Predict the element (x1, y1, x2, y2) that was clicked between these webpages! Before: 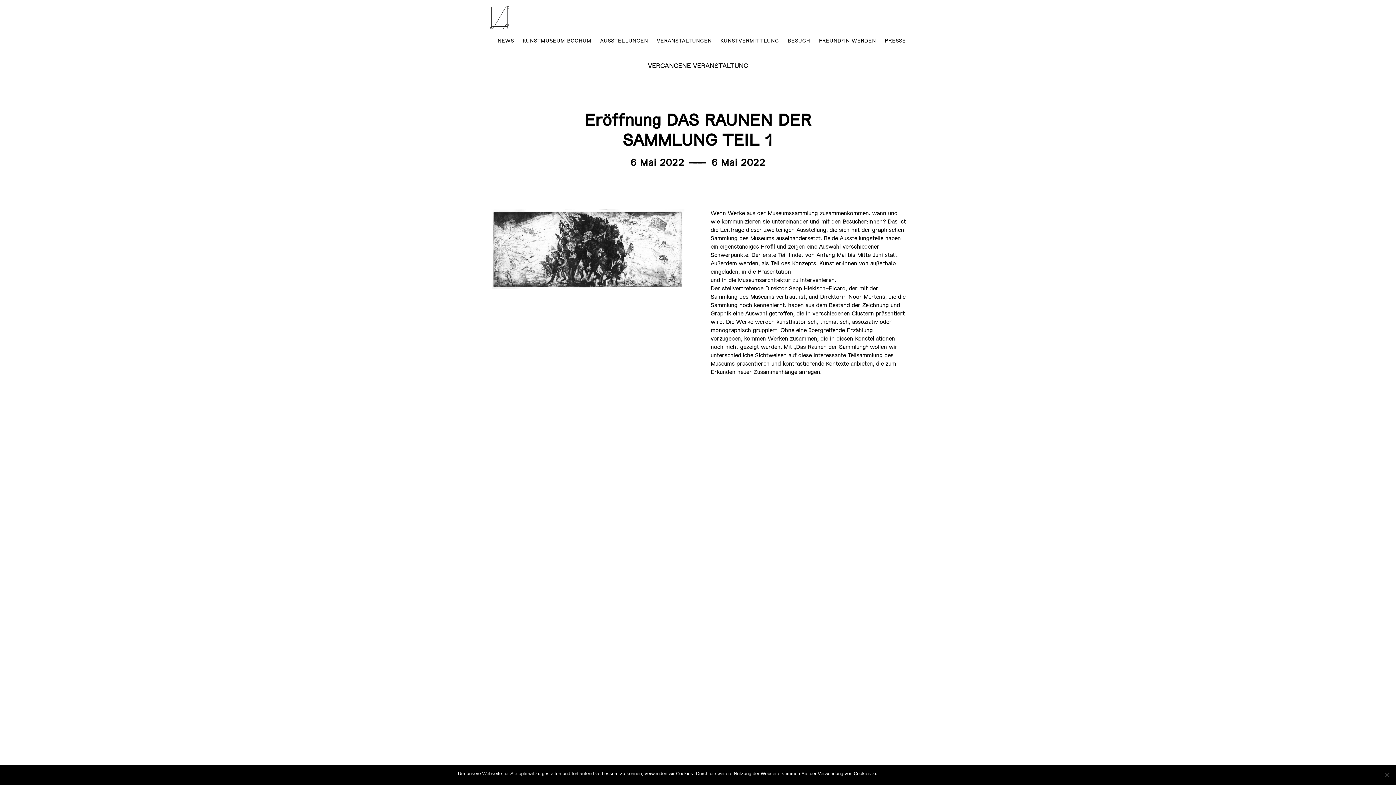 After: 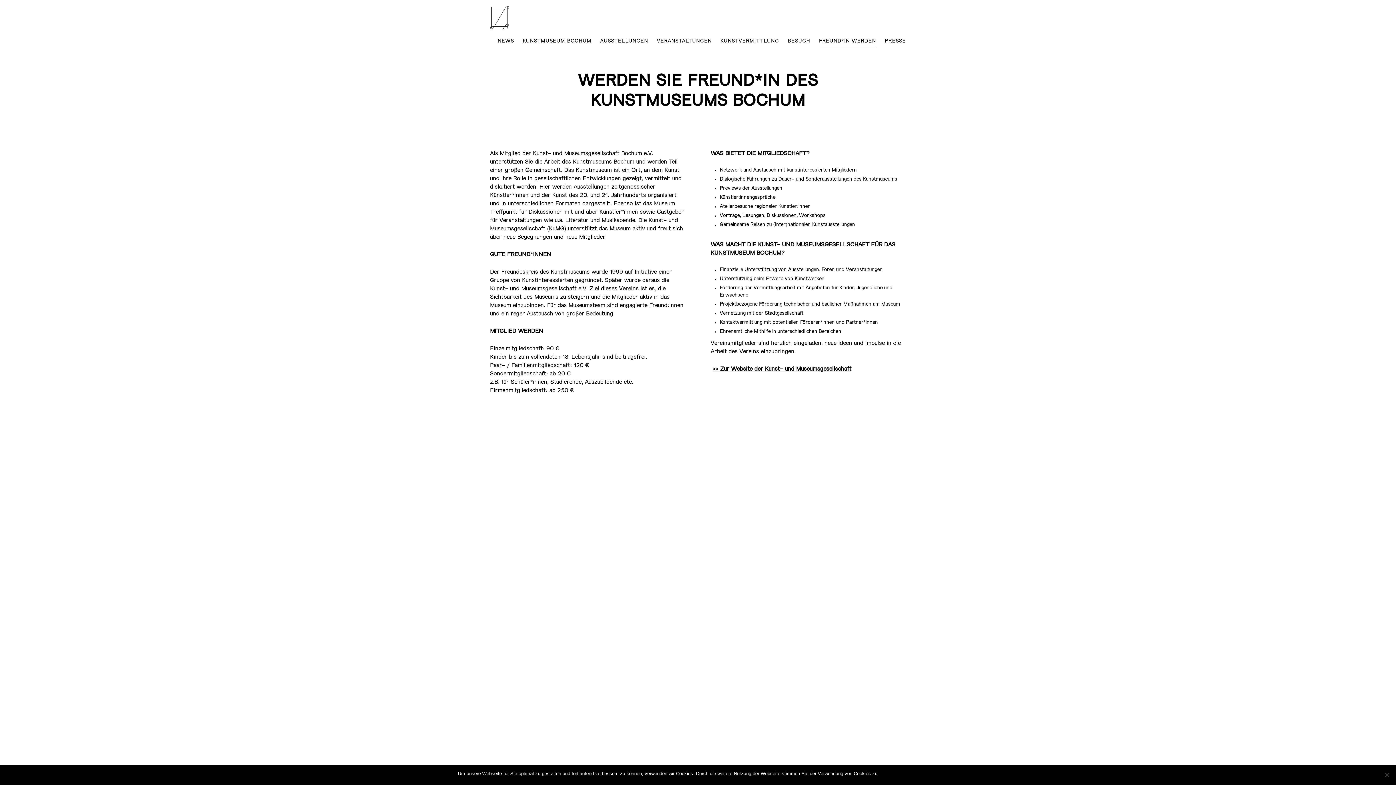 Action: bbox: (819, 31, 876, 46) label: FREUND*IN WERDEN